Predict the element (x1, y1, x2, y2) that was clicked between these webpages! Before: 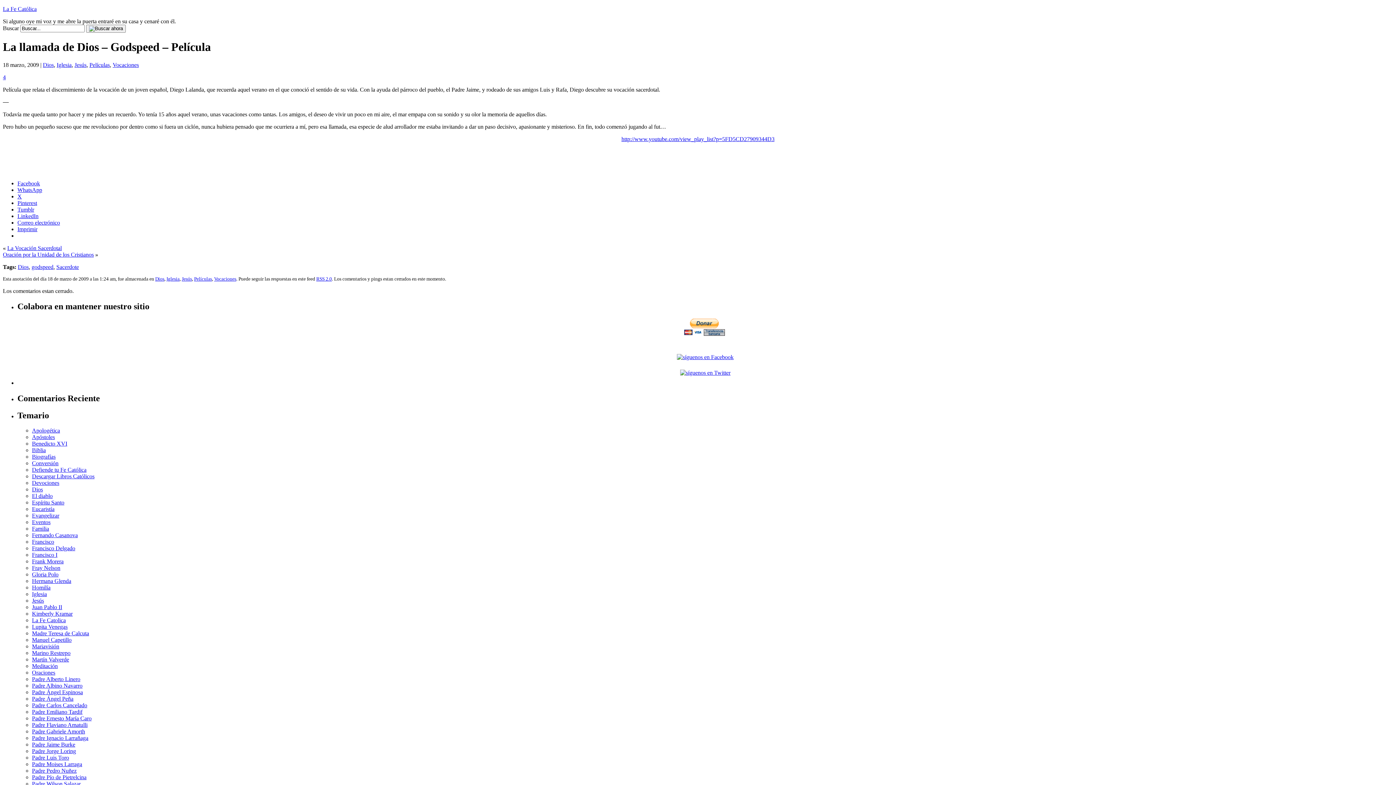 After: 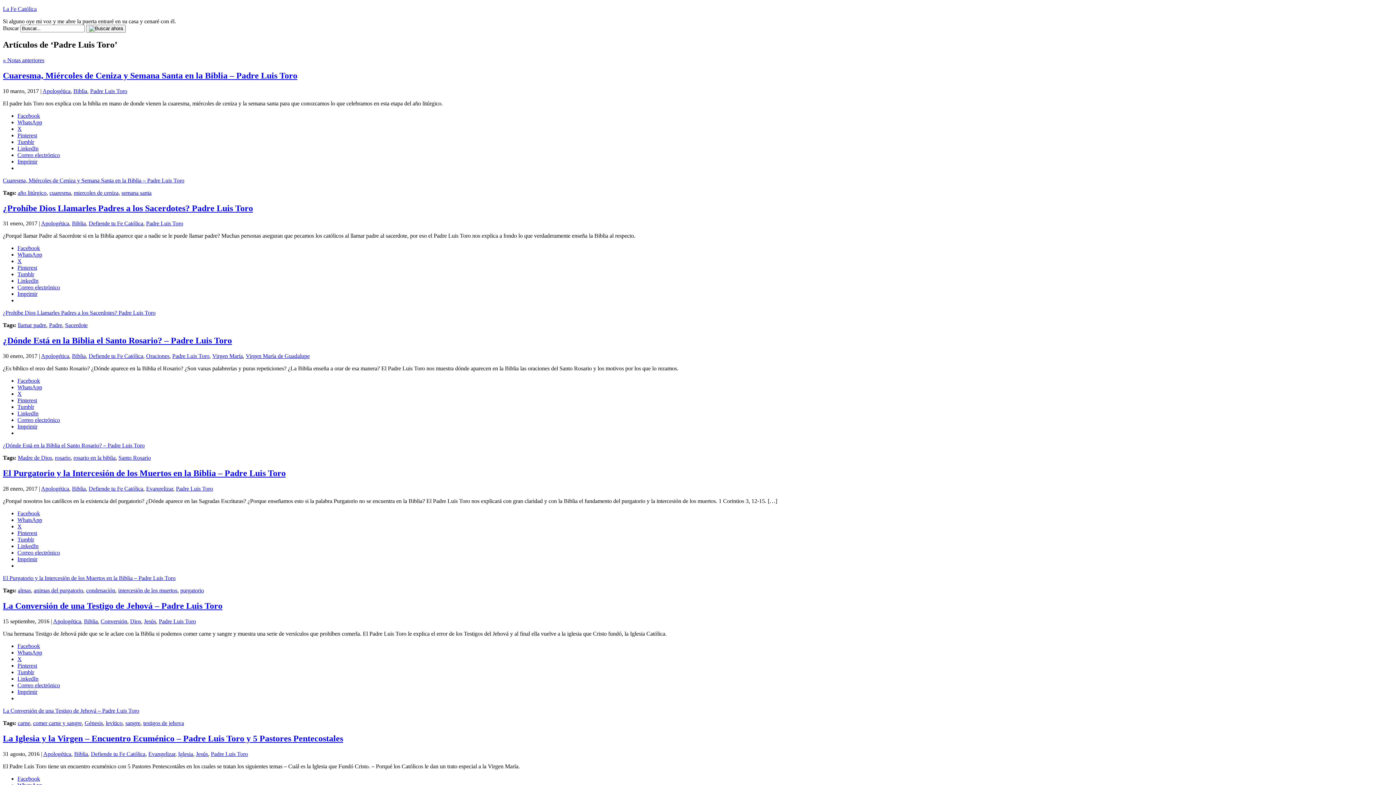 Action: bbox: (32, 755, 69, 761) label: Padre Luis Toro